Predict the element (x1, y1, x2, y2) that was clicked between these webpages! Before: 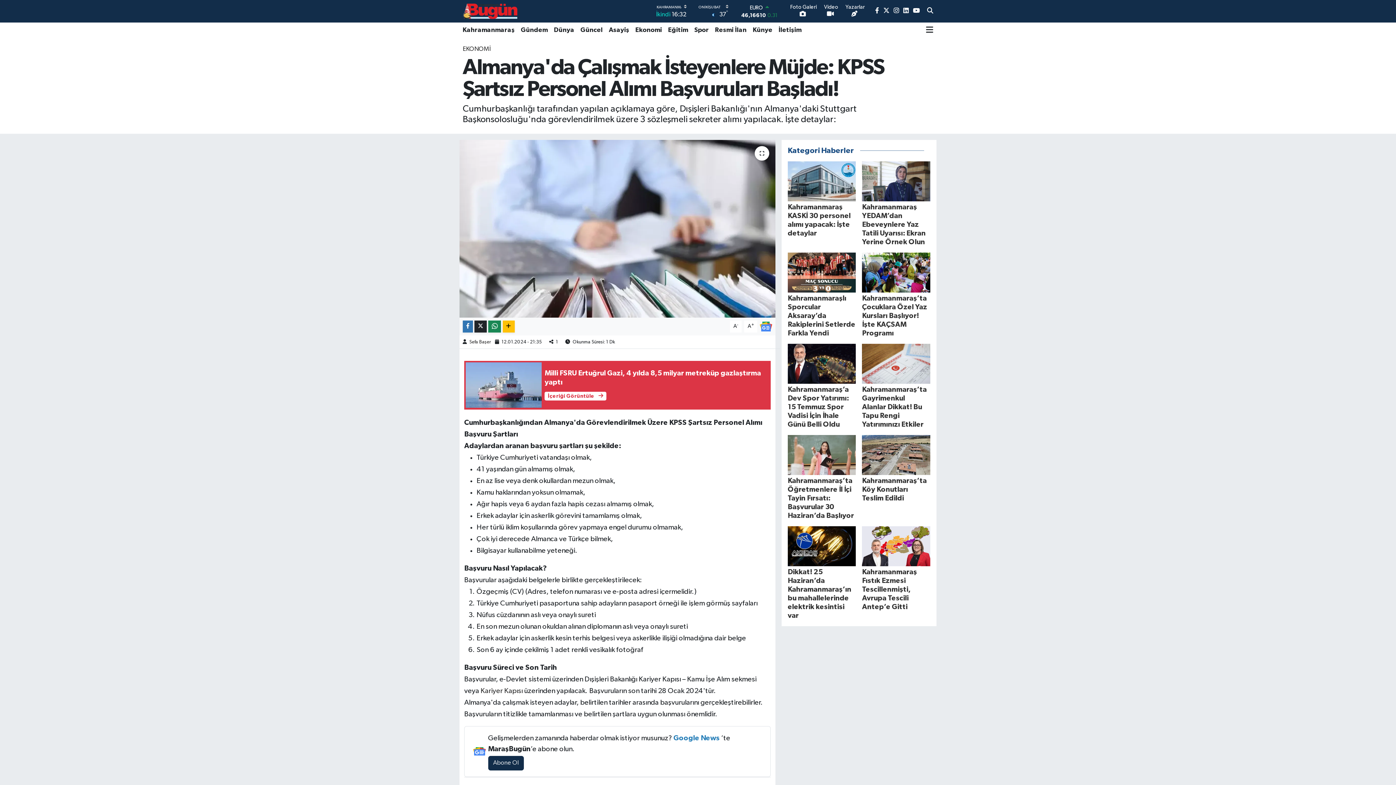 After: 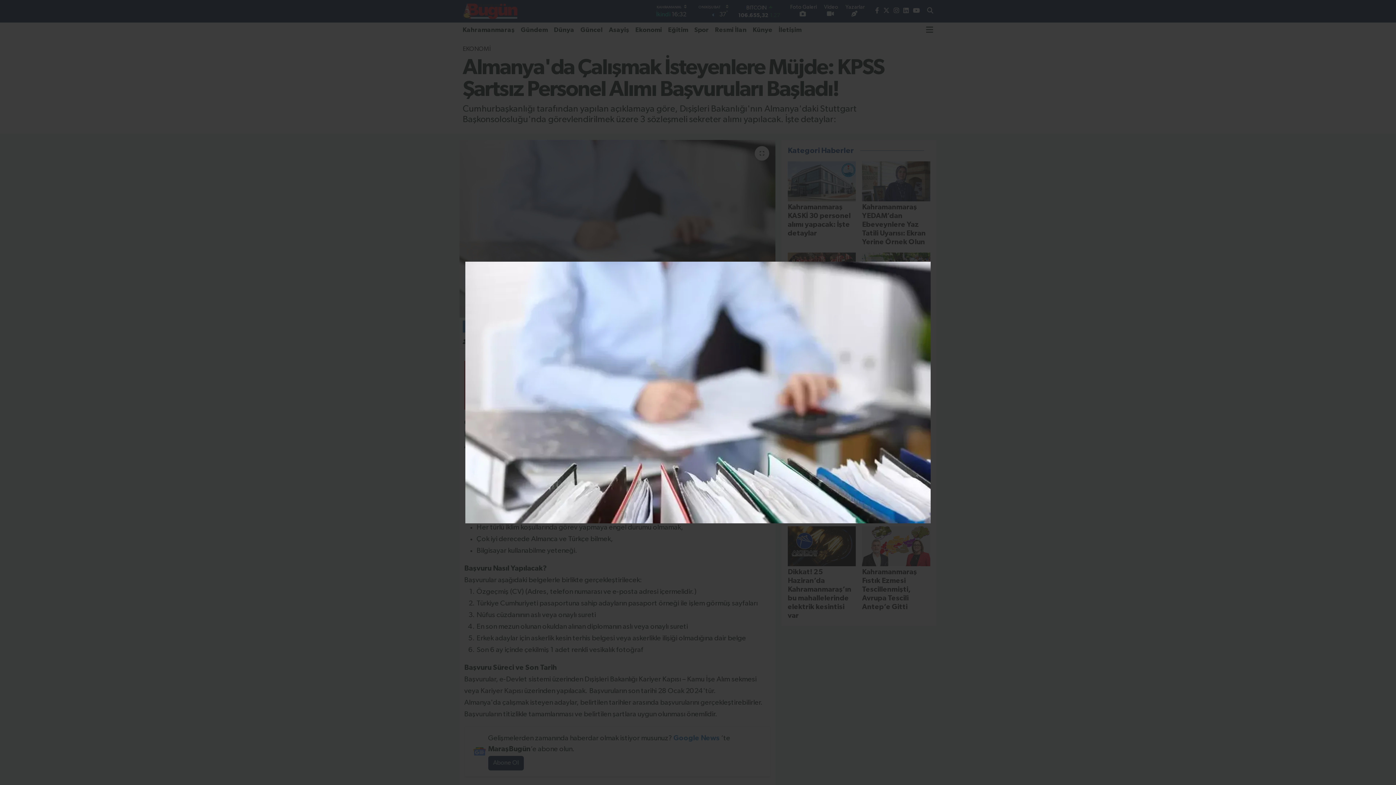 Action: bbox: (459, 140, 775, 317)